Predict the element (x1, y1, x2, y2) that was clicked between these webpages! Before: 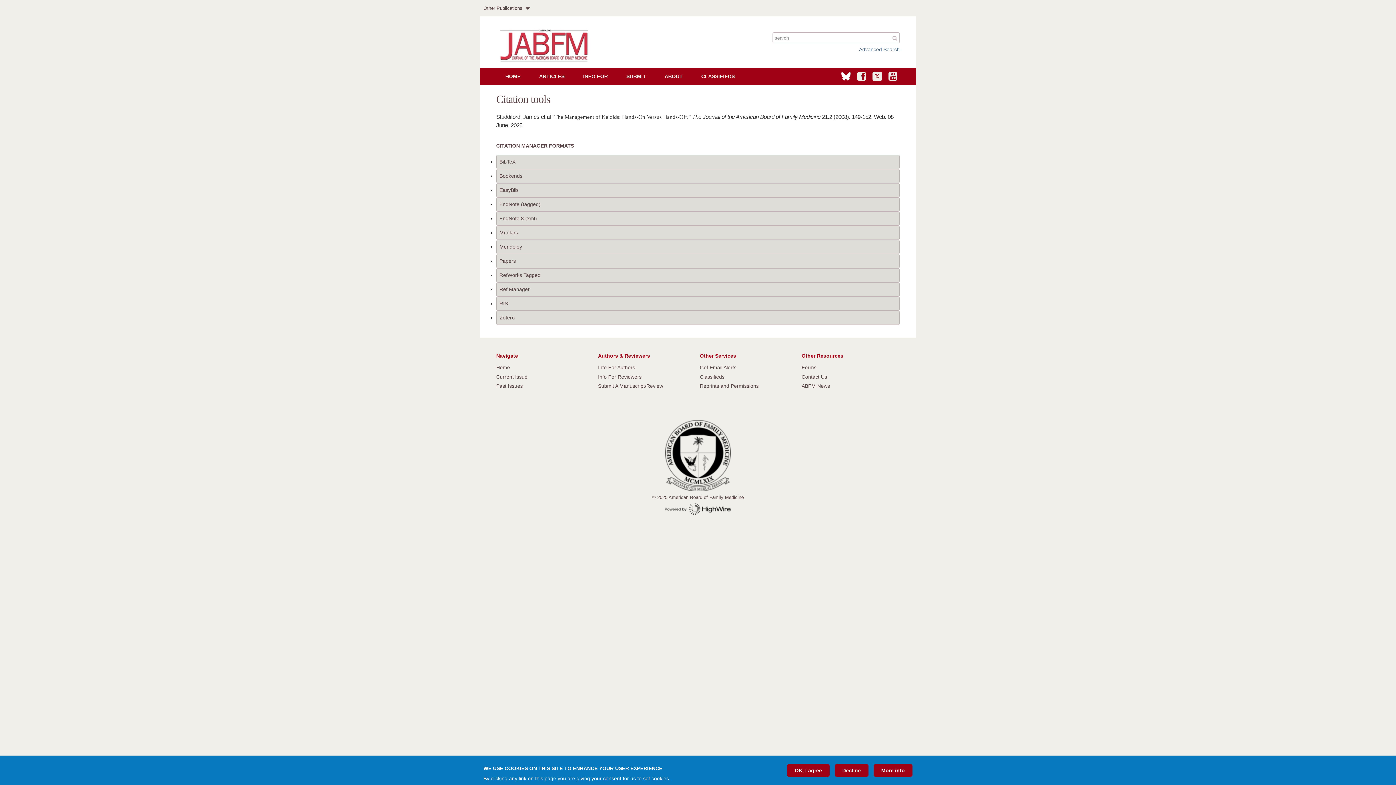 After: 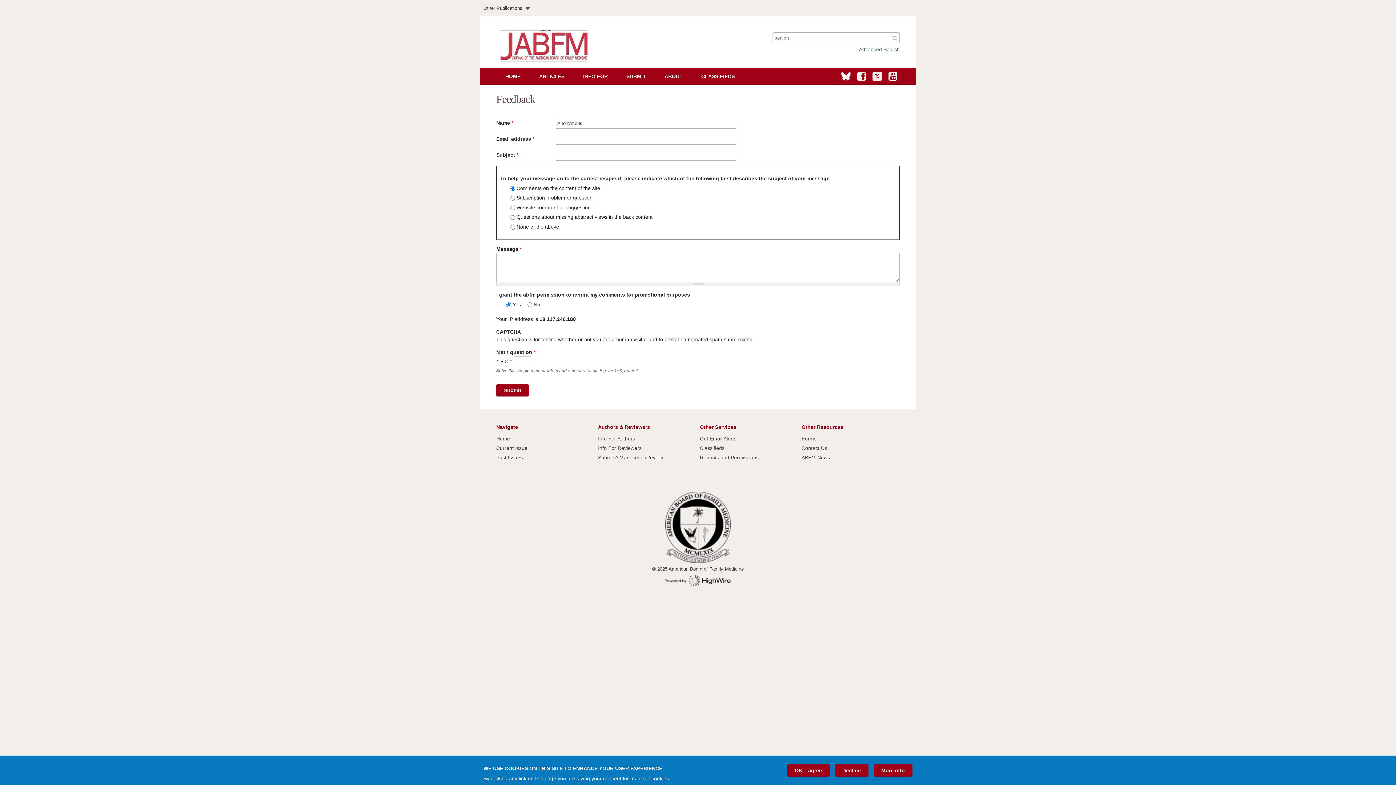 Action: label: Contact Us bbox: (801, 374, 827, 379)